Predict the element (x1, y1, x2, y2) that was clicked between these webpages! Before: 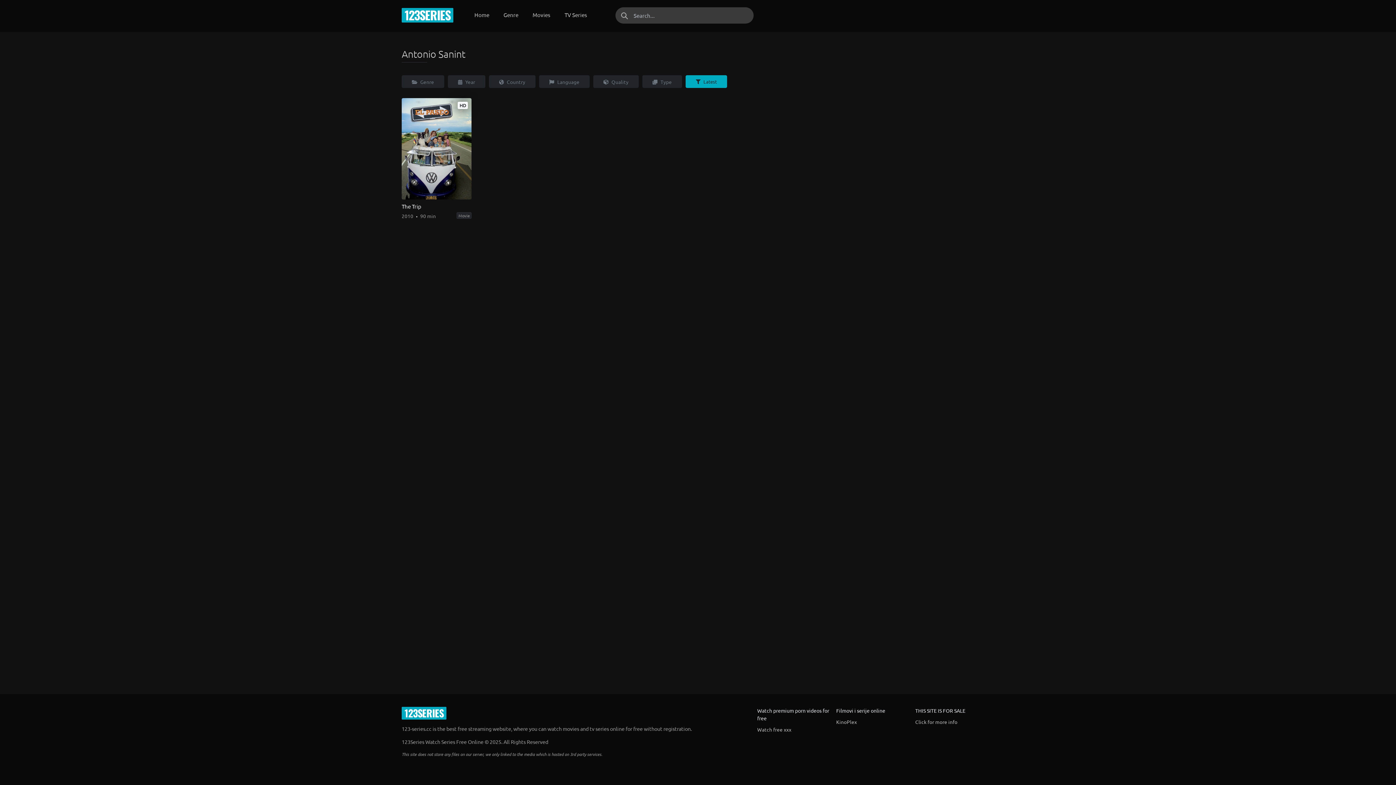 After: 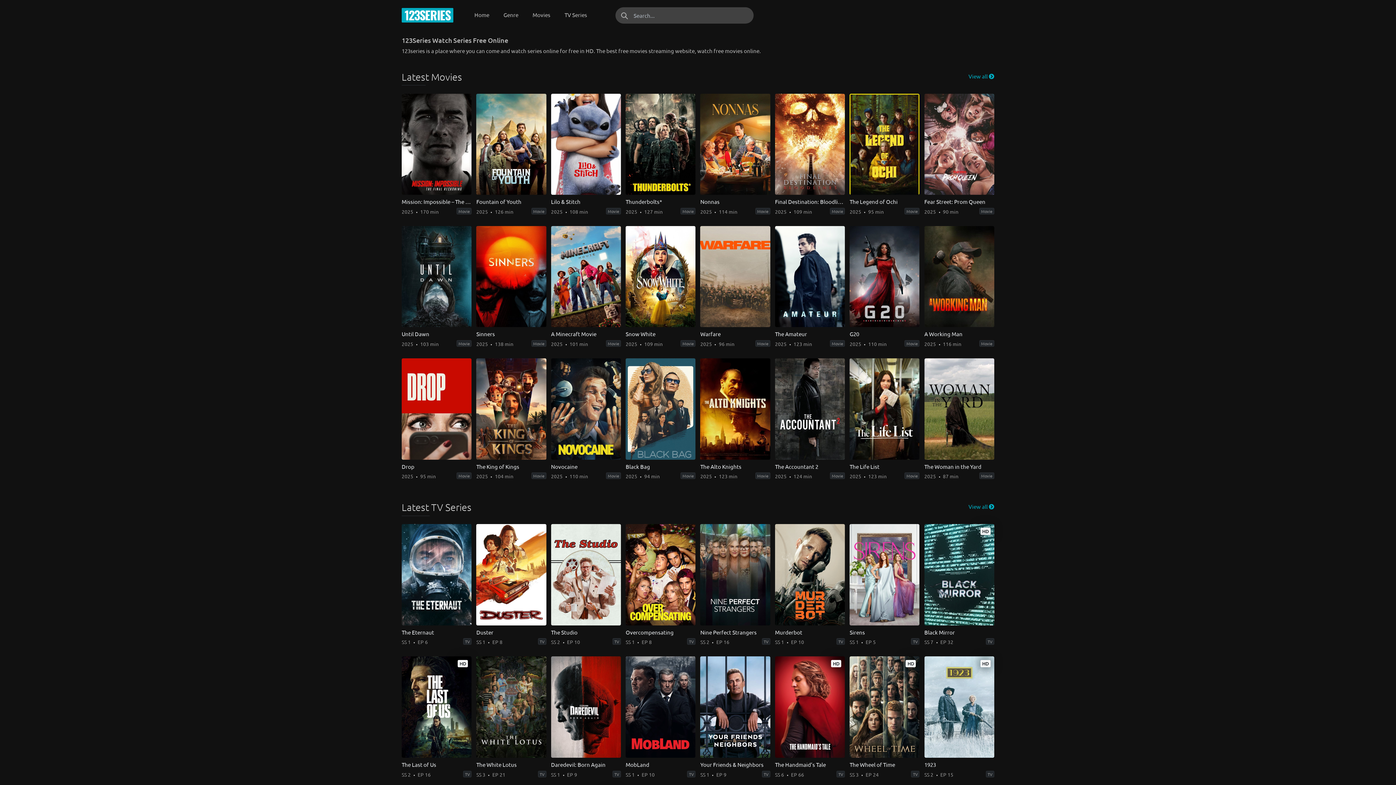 Action: bbox: (404, 6, 450, 24) label: 123SERIES